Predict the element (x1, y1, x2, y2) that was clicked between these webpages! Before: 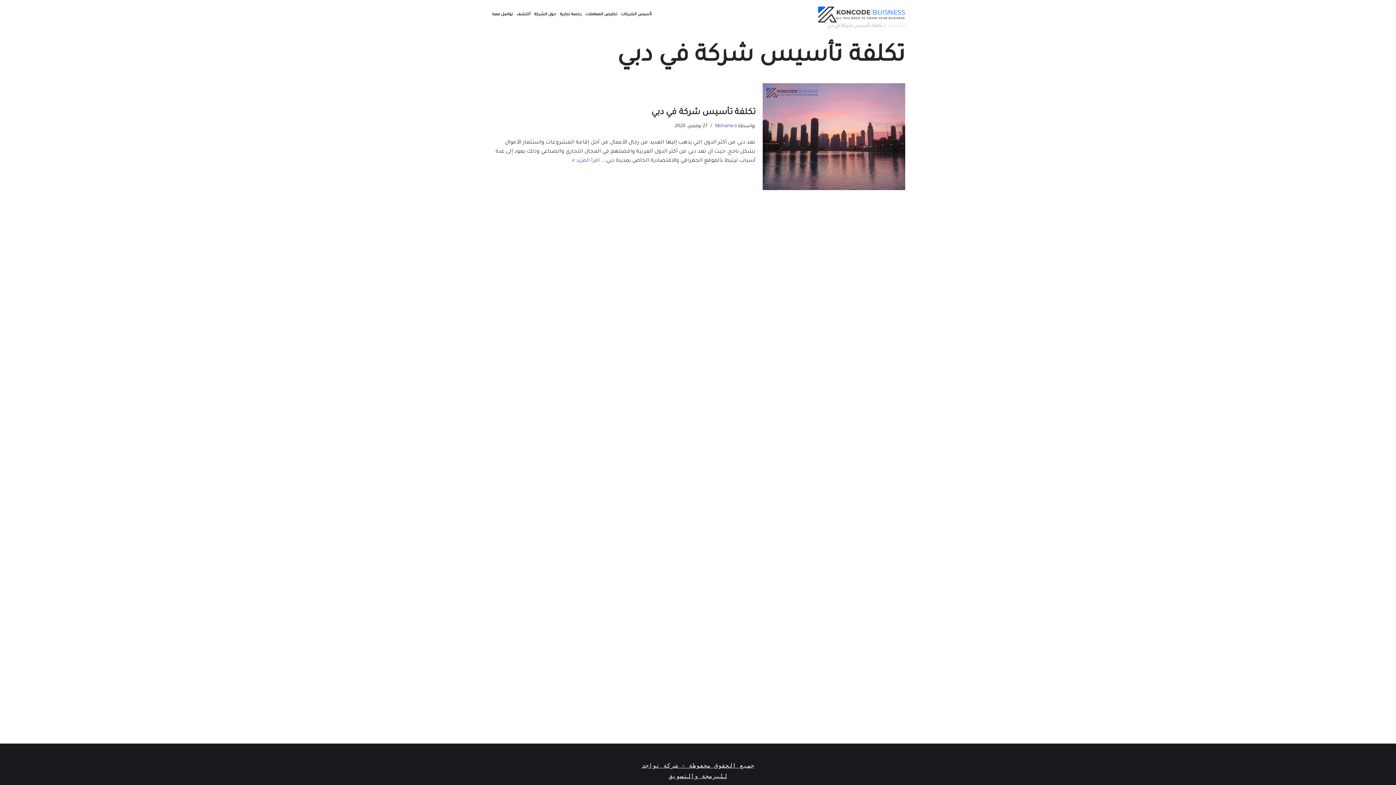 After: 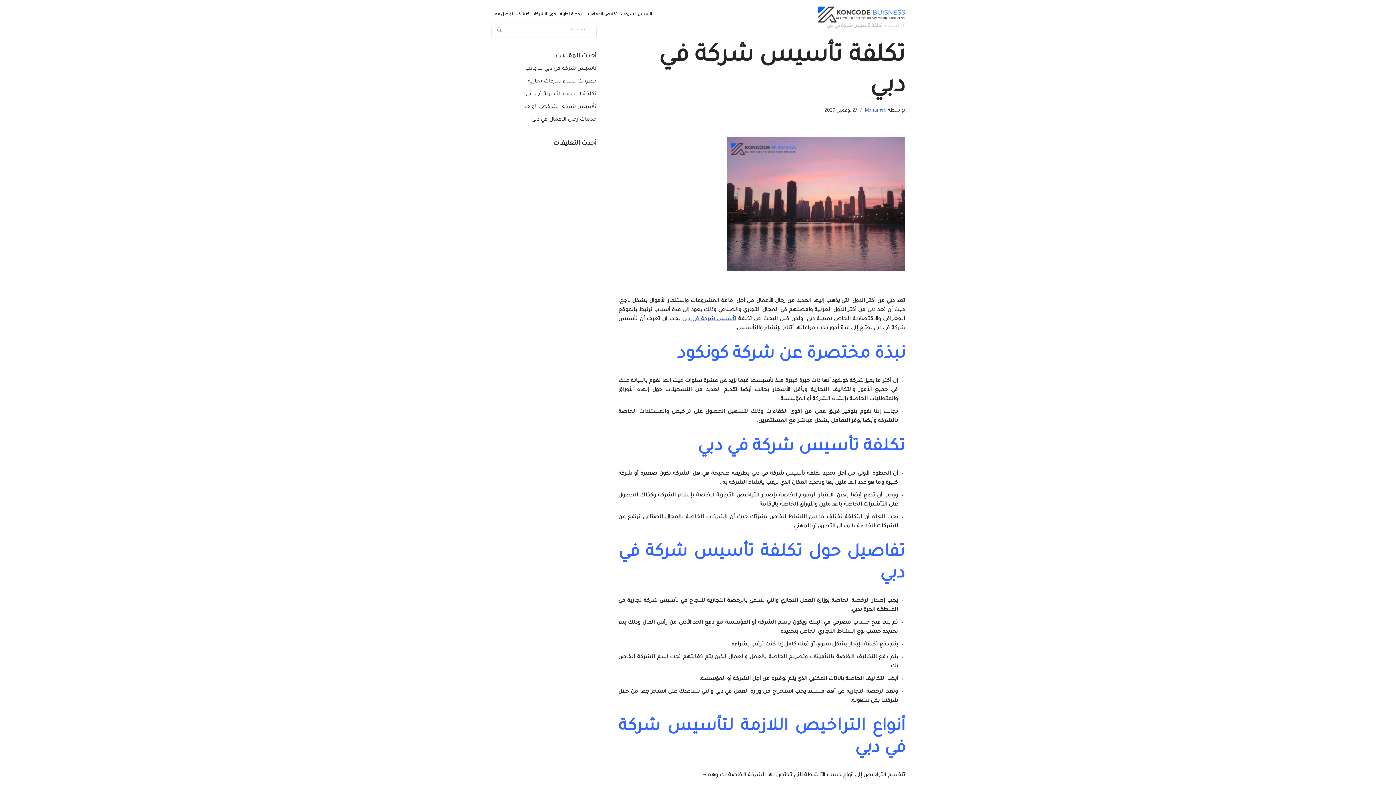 Action: label: تكلفة تأسيس شركة في دبي bbox: (651, 108, 755, 117)